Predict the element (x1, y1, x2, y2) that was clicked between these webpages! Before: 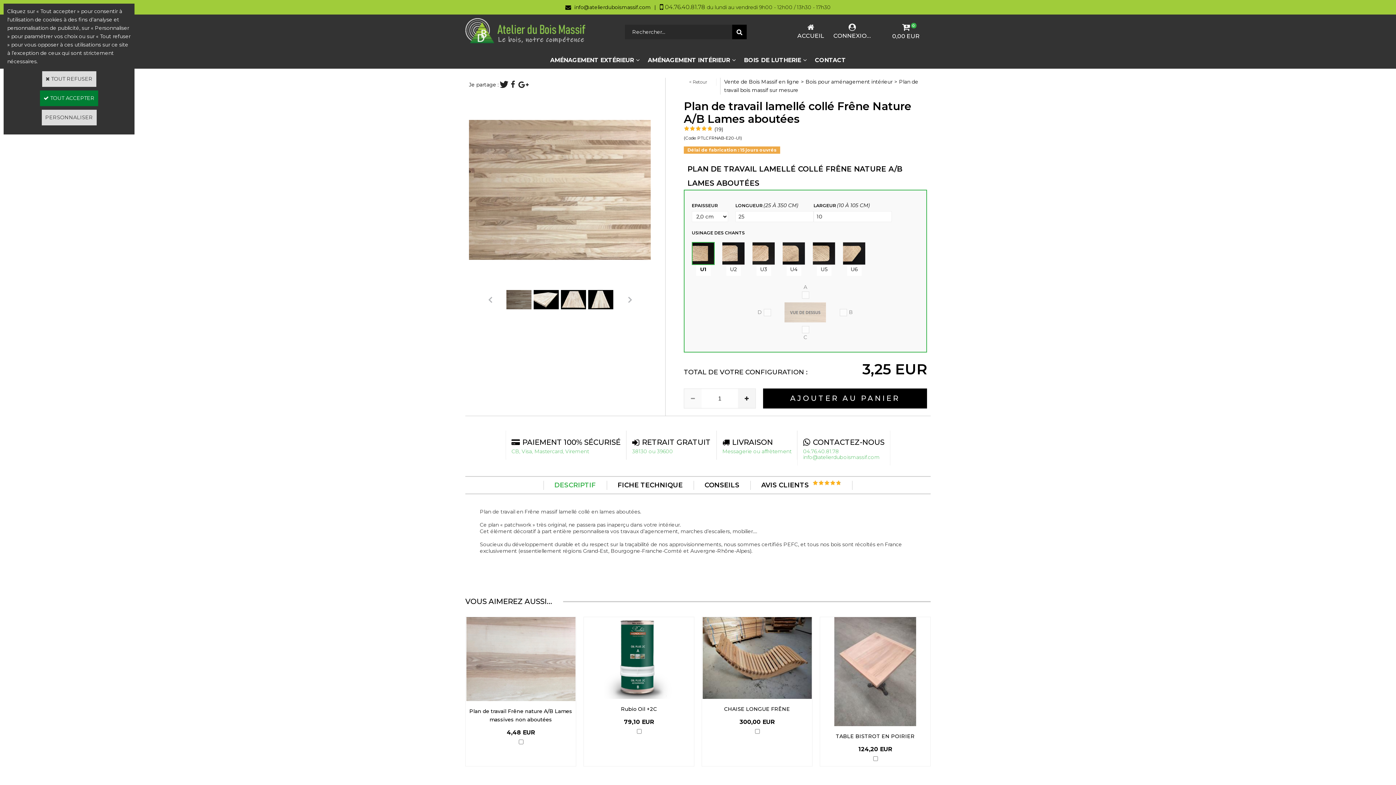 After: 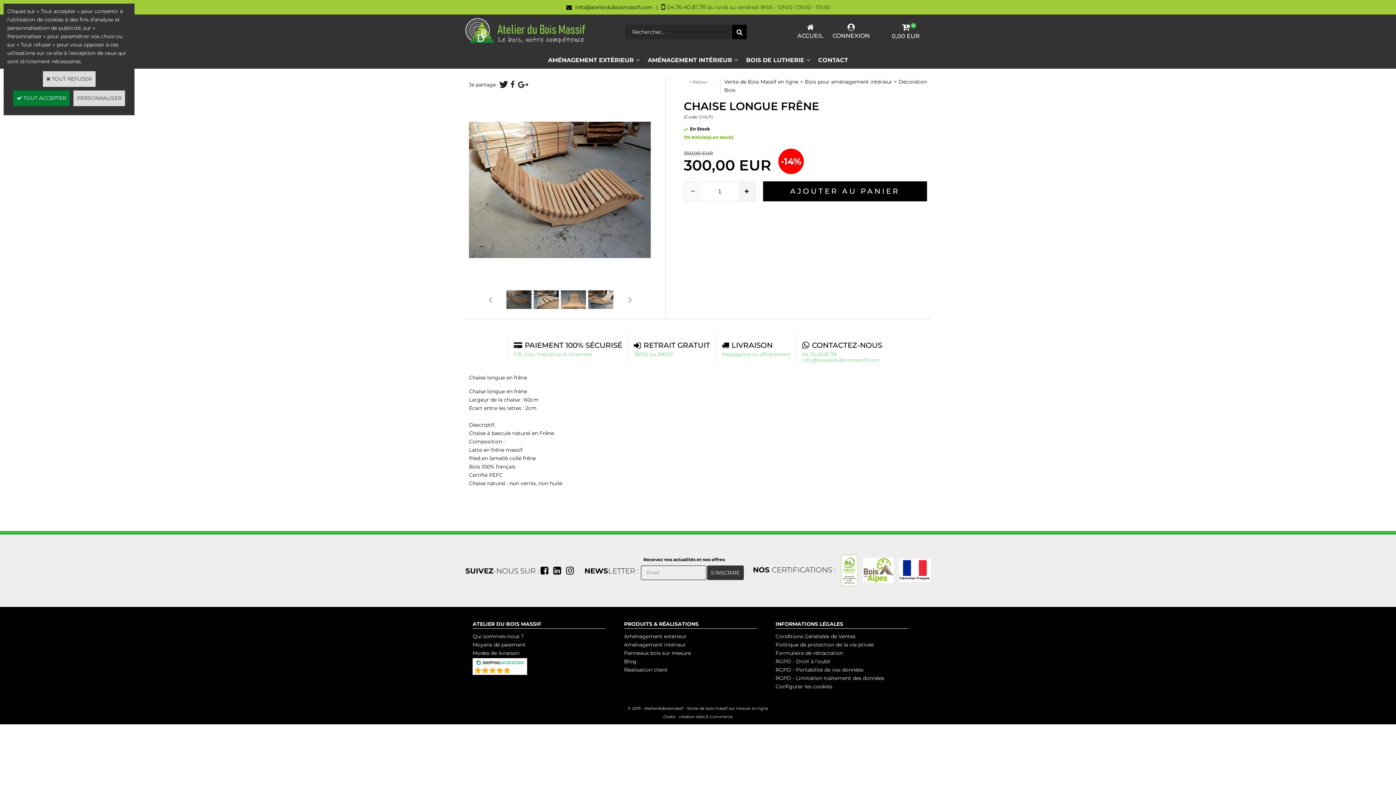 Action: bbox: (724, 706, 790, 712) label: CHAISE LONGUE FRÊNE